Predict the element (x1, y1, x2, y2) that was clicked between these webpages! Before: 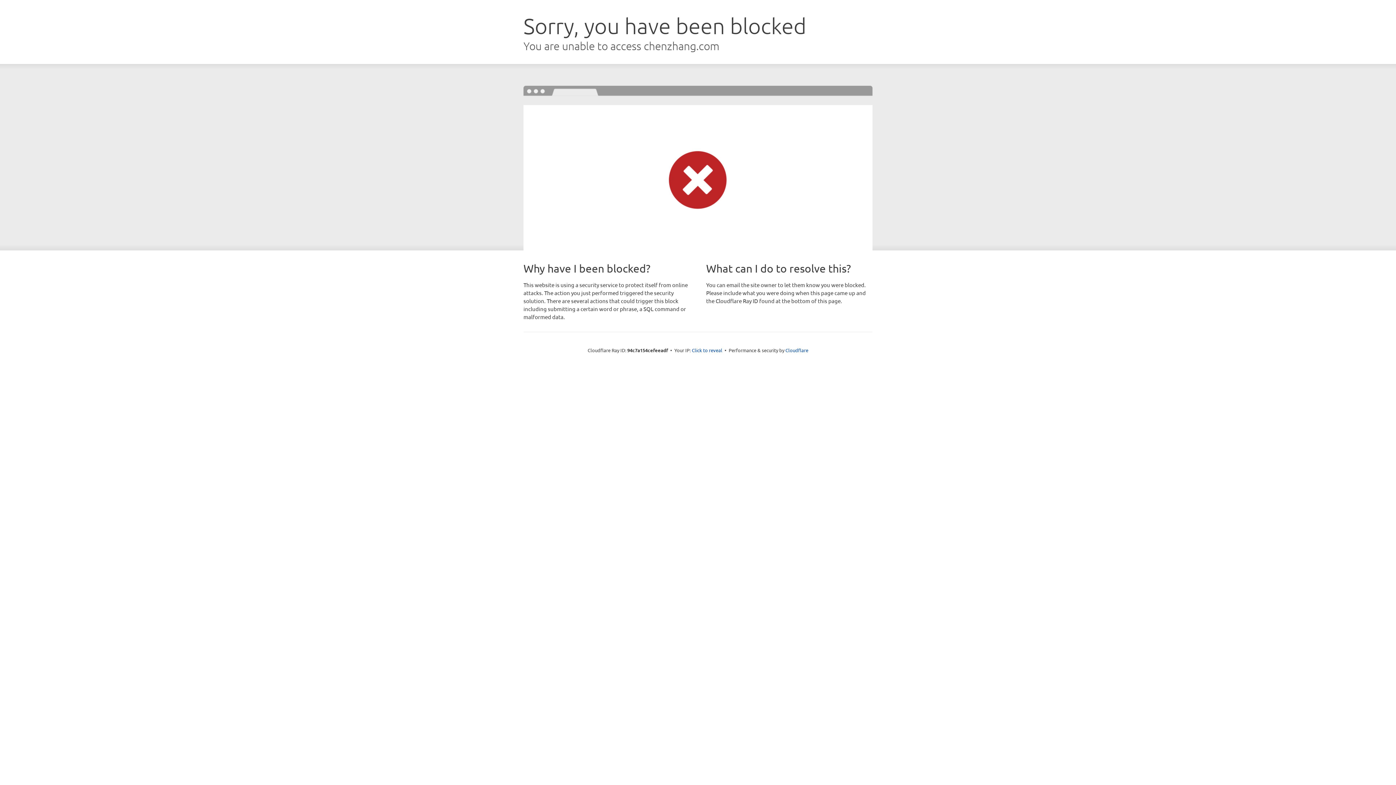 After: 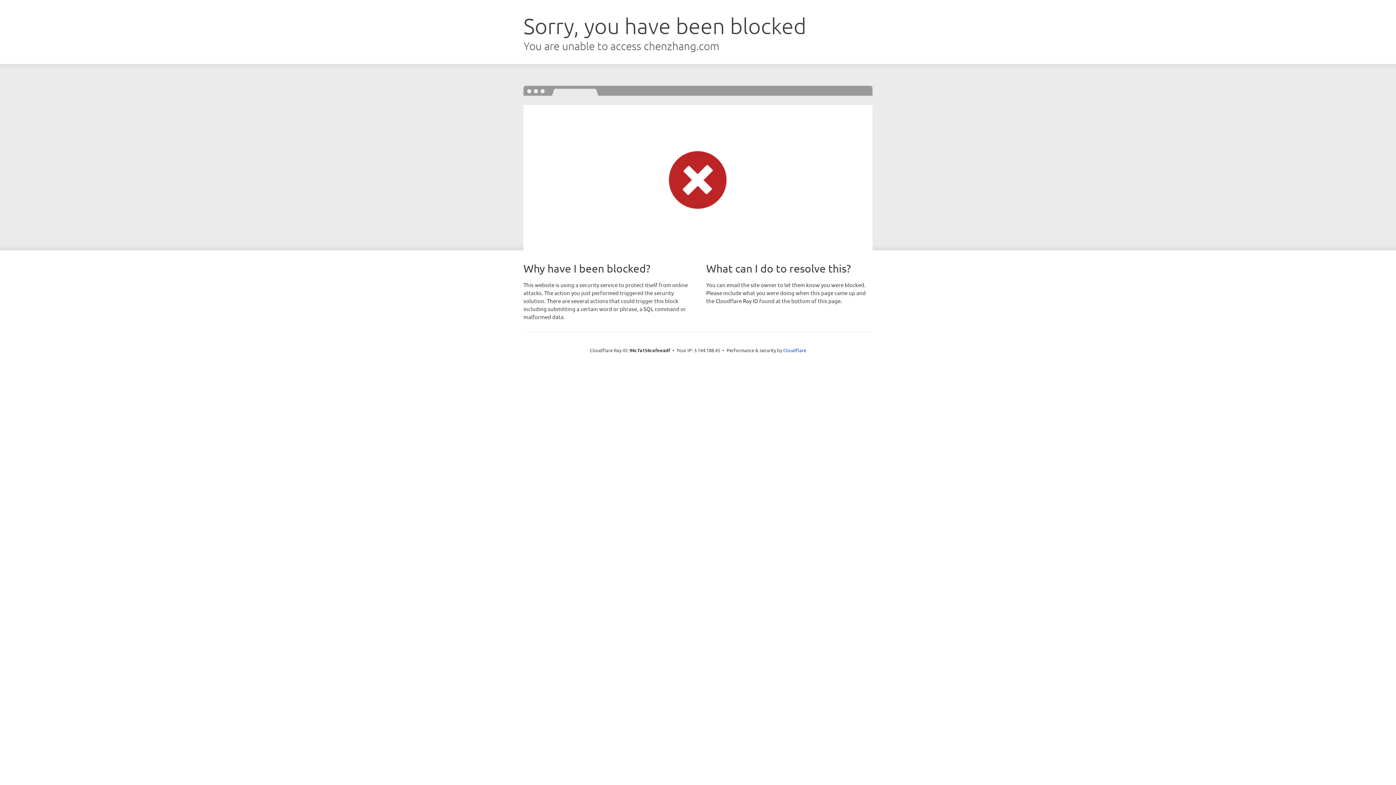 Action: label: Click to reveal bbox: (692, 346, 722, 353)